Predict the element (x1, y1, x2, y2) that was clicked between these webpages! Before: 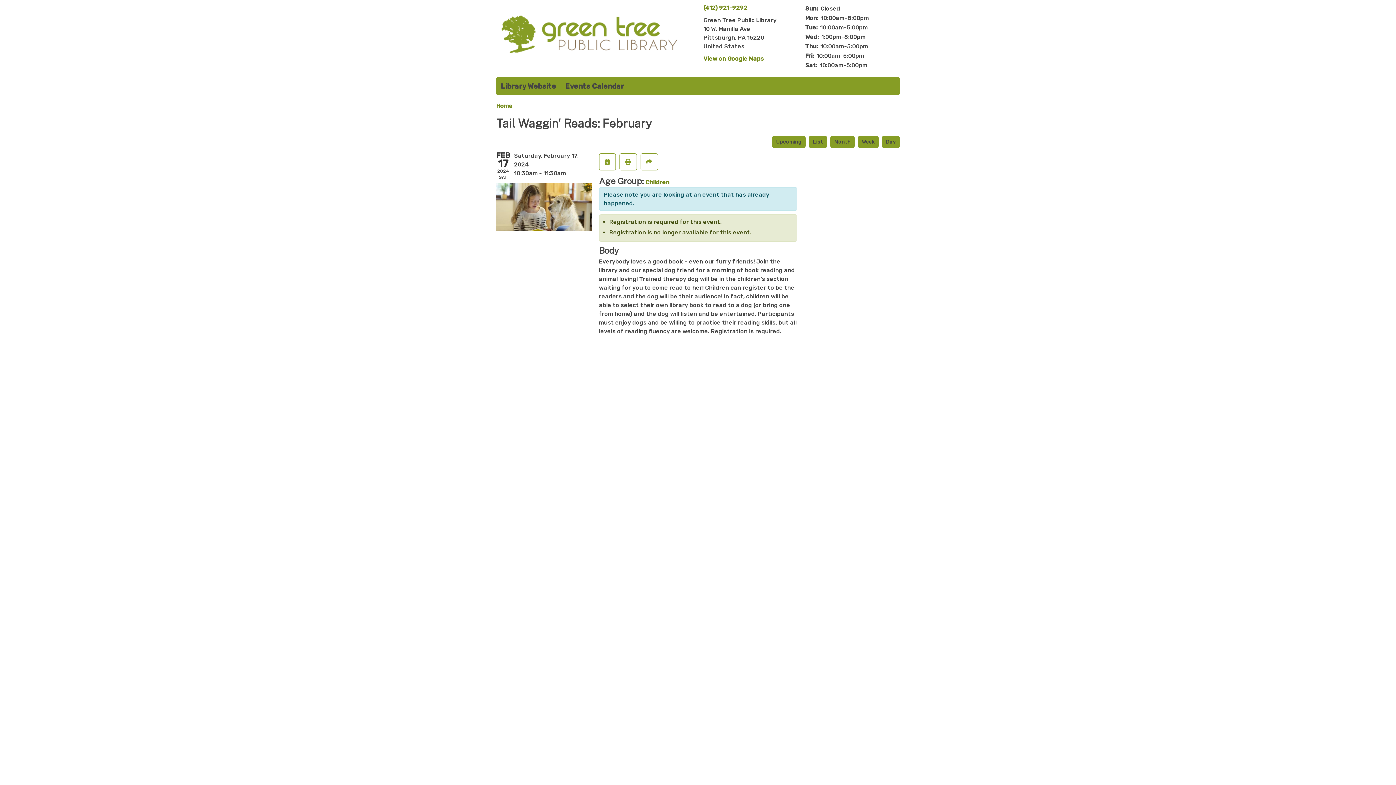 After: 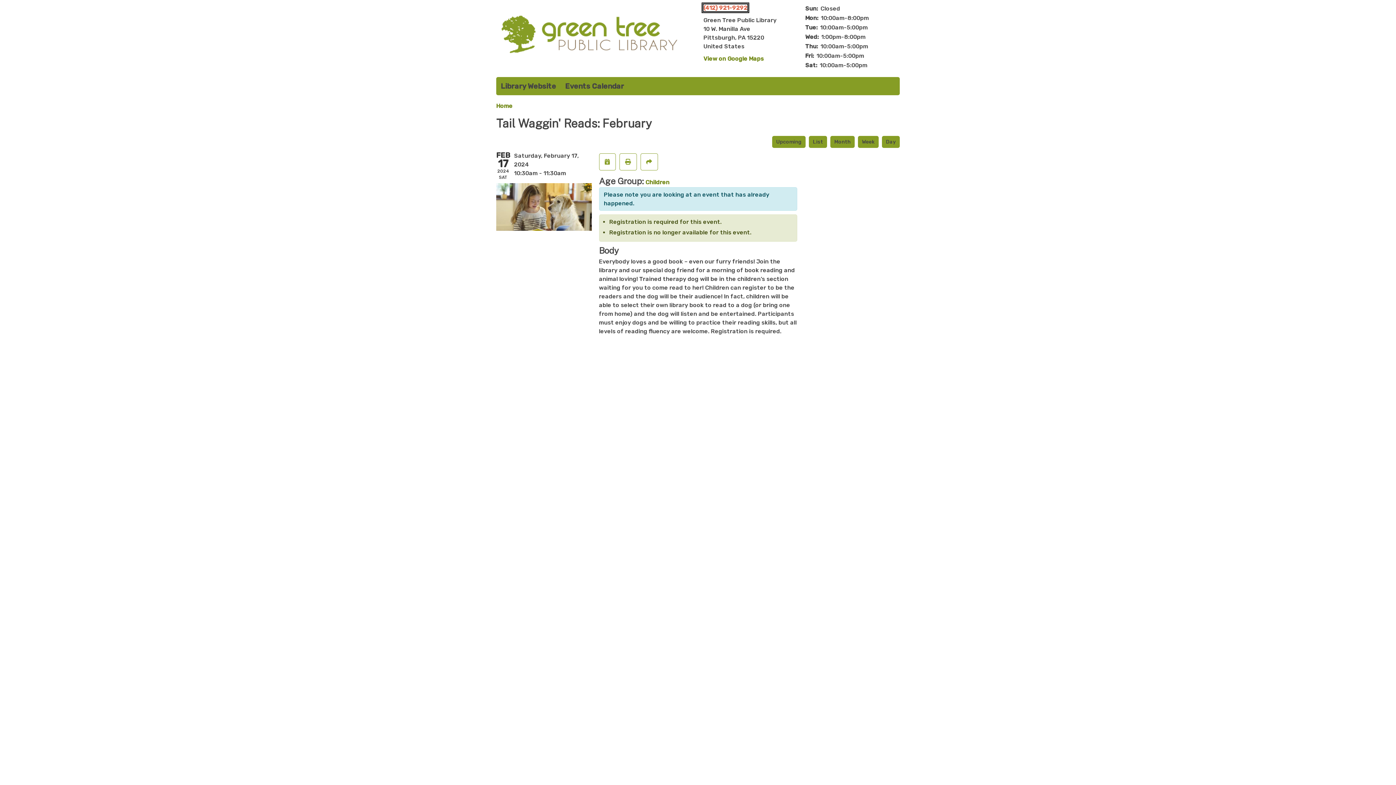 Action: bbox: (703, 4, 747, 11) label: (412) 921-9292